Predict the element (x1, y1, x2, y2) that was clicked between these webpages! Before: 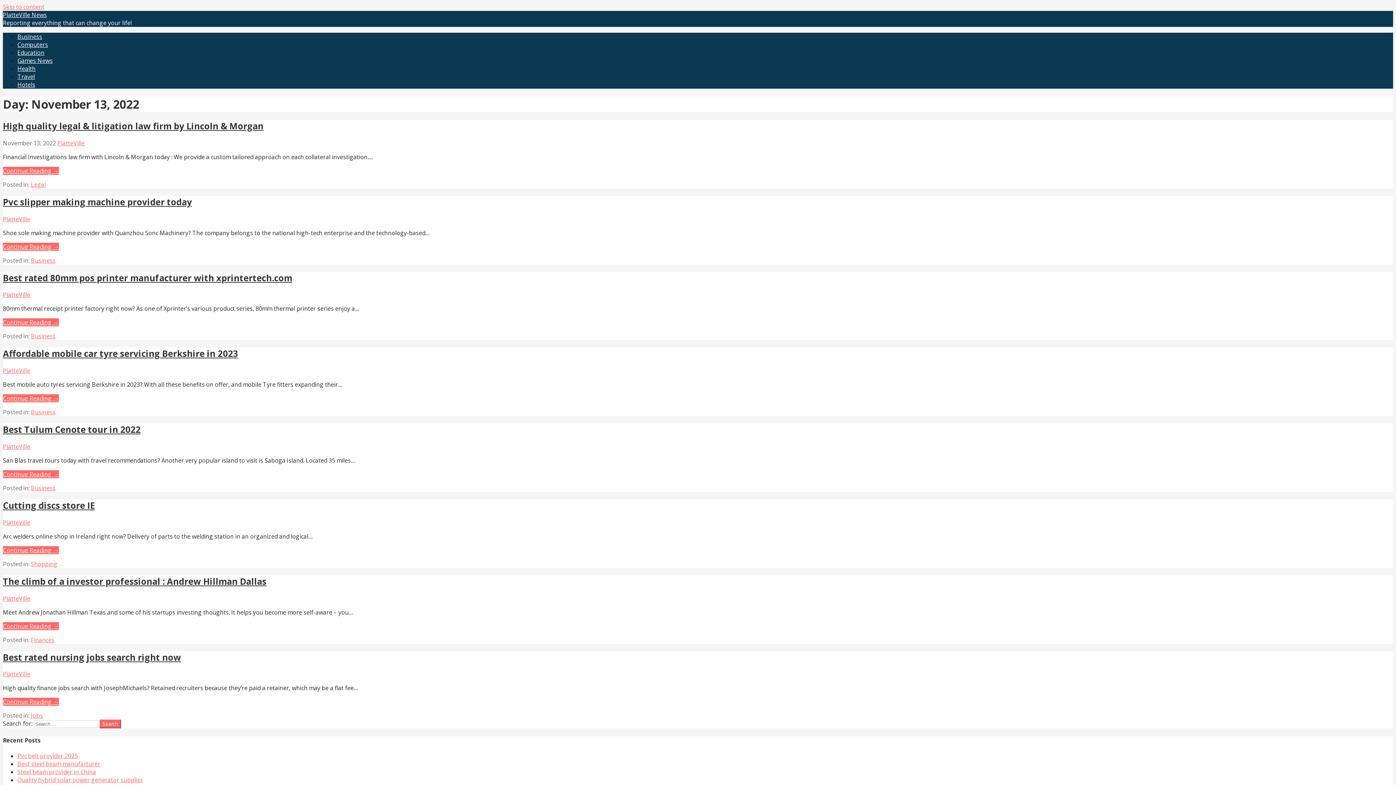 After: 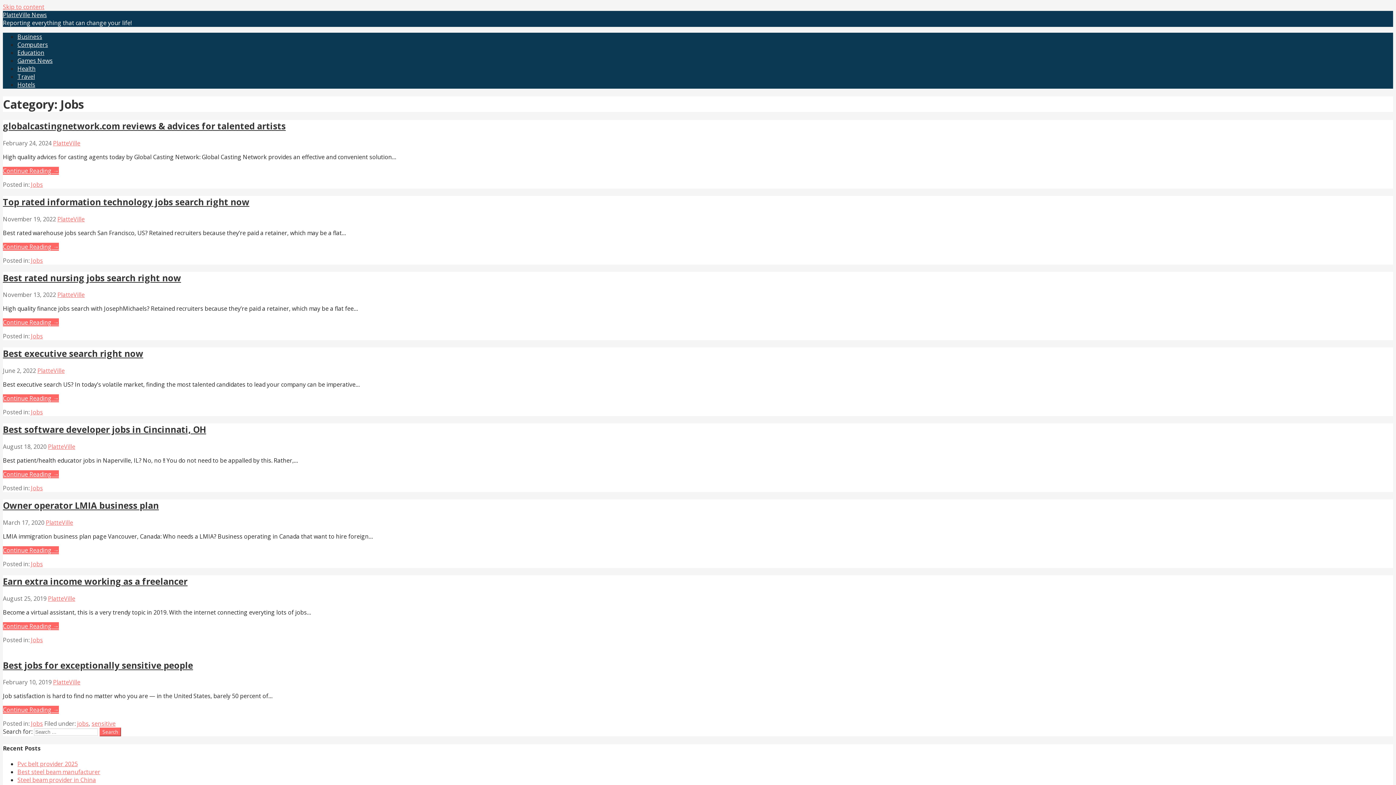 Action: label: Jobs bbox: (30, 712, 42, 720)